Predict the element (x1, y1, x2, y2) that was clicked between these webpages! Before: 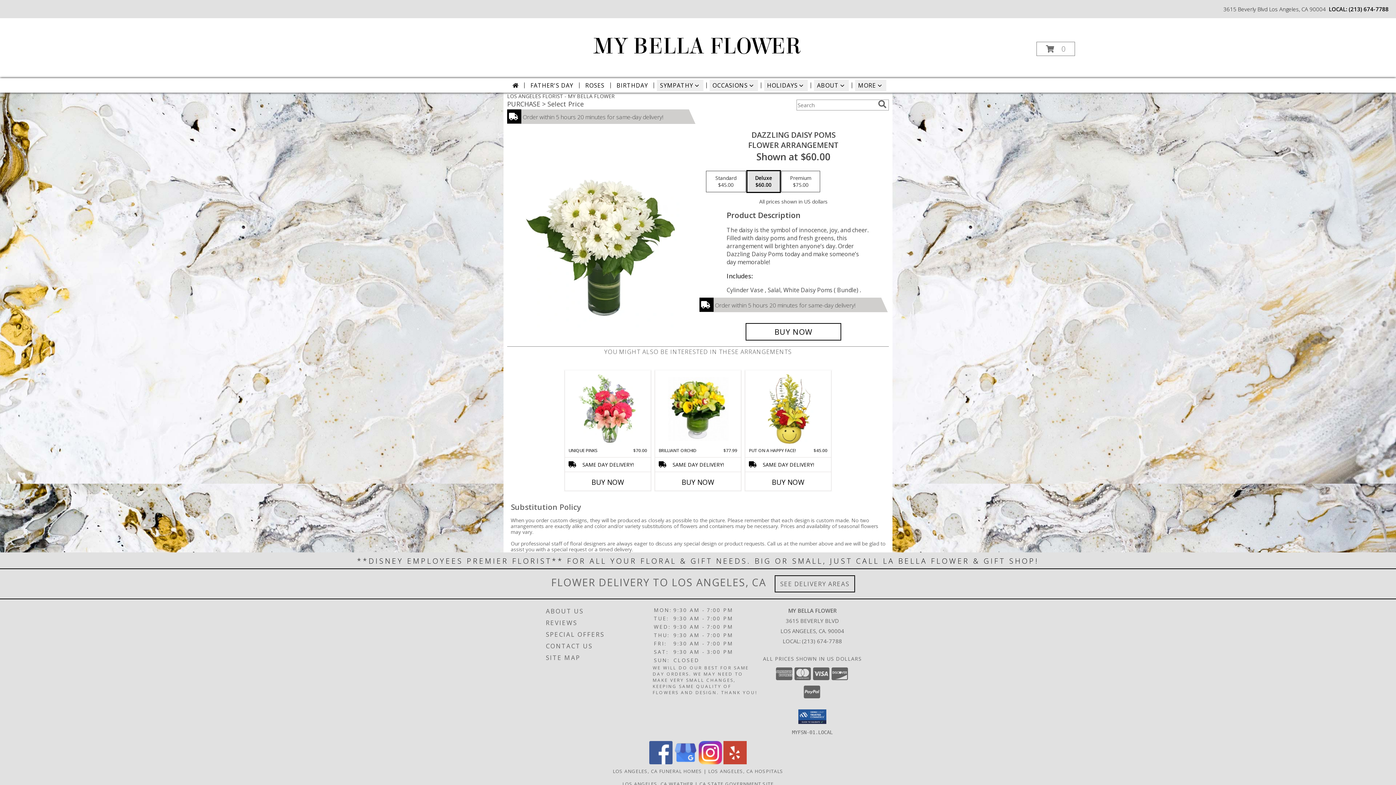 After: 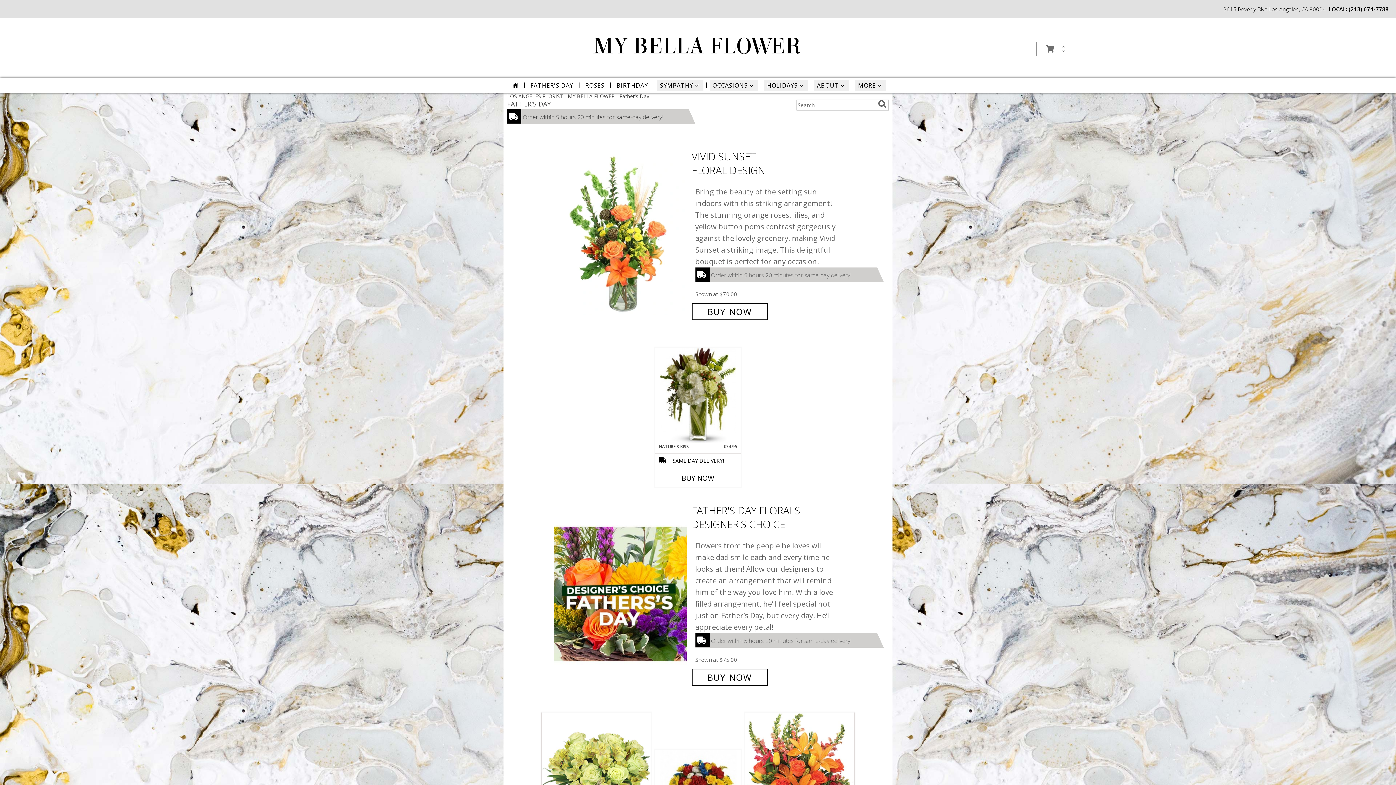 Action: bbox: (527, 79, 576, 91) label: FATHER'S DAY